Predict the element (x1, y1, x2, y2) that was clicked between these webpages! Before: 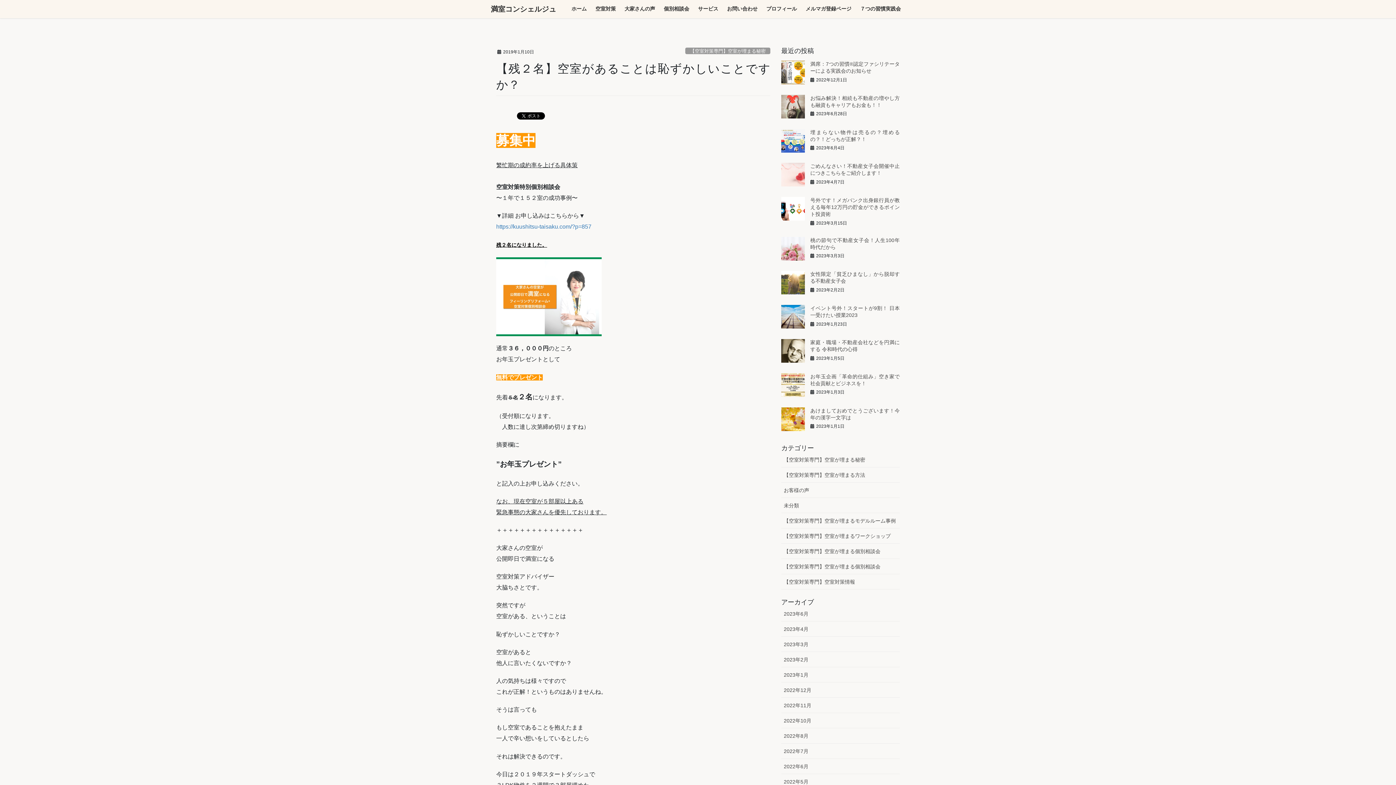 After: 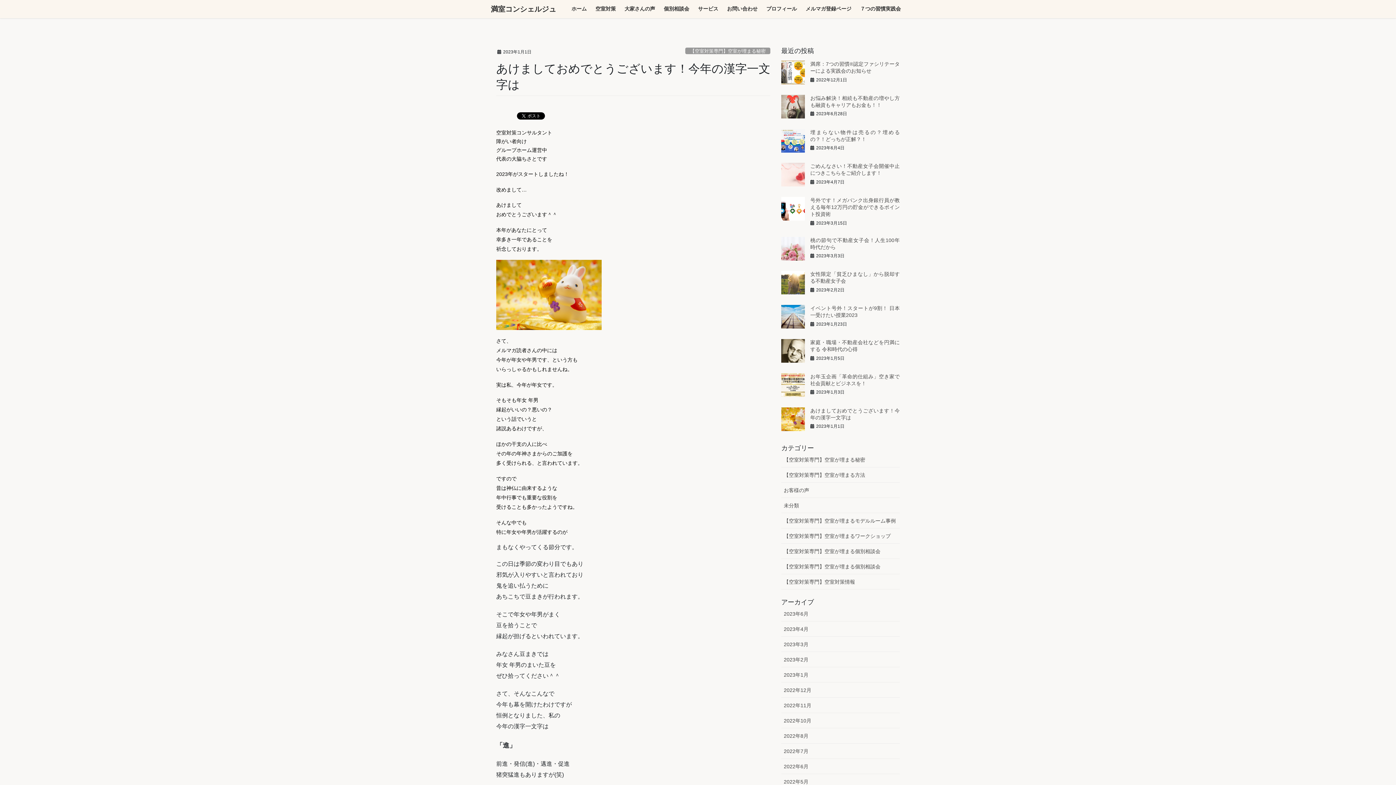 Action: bbox: (781, 415, 805, 421)